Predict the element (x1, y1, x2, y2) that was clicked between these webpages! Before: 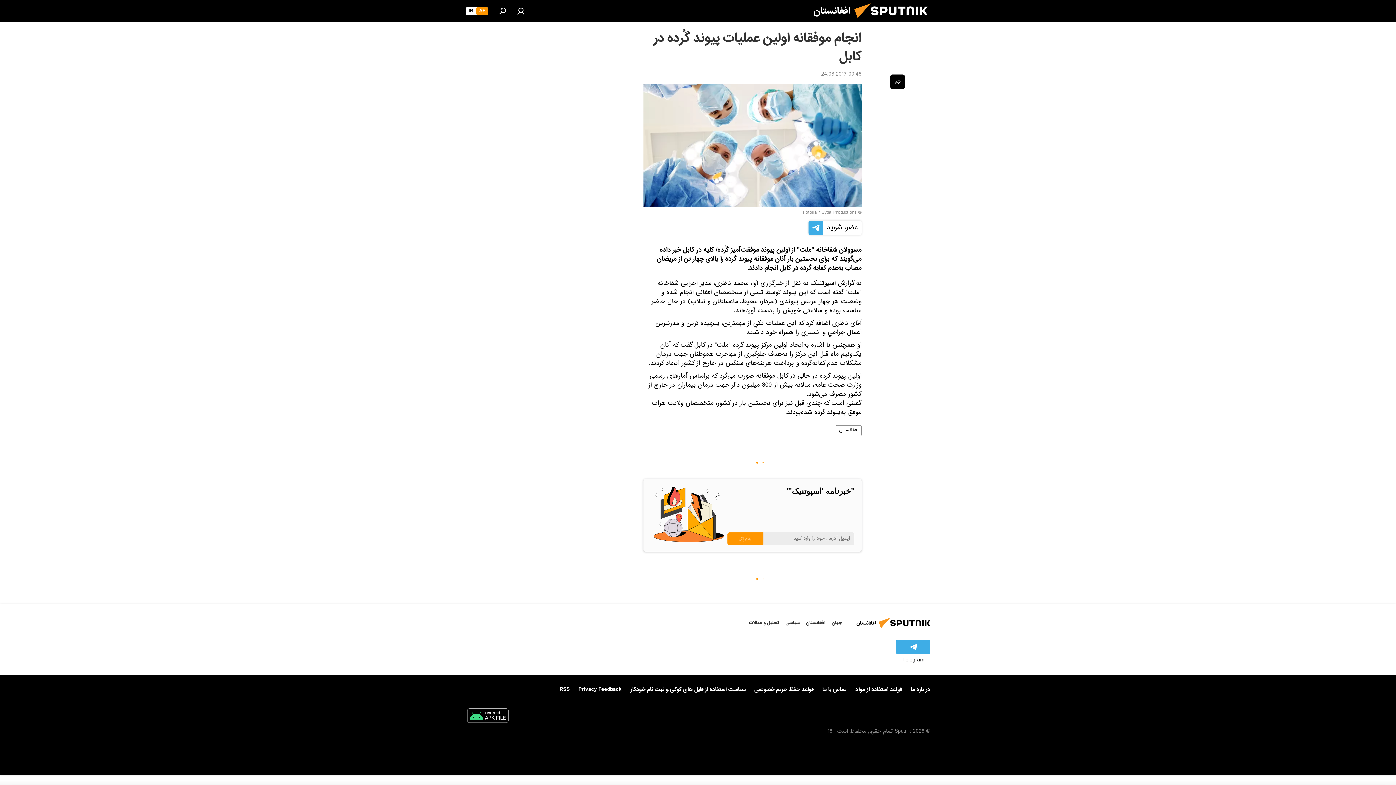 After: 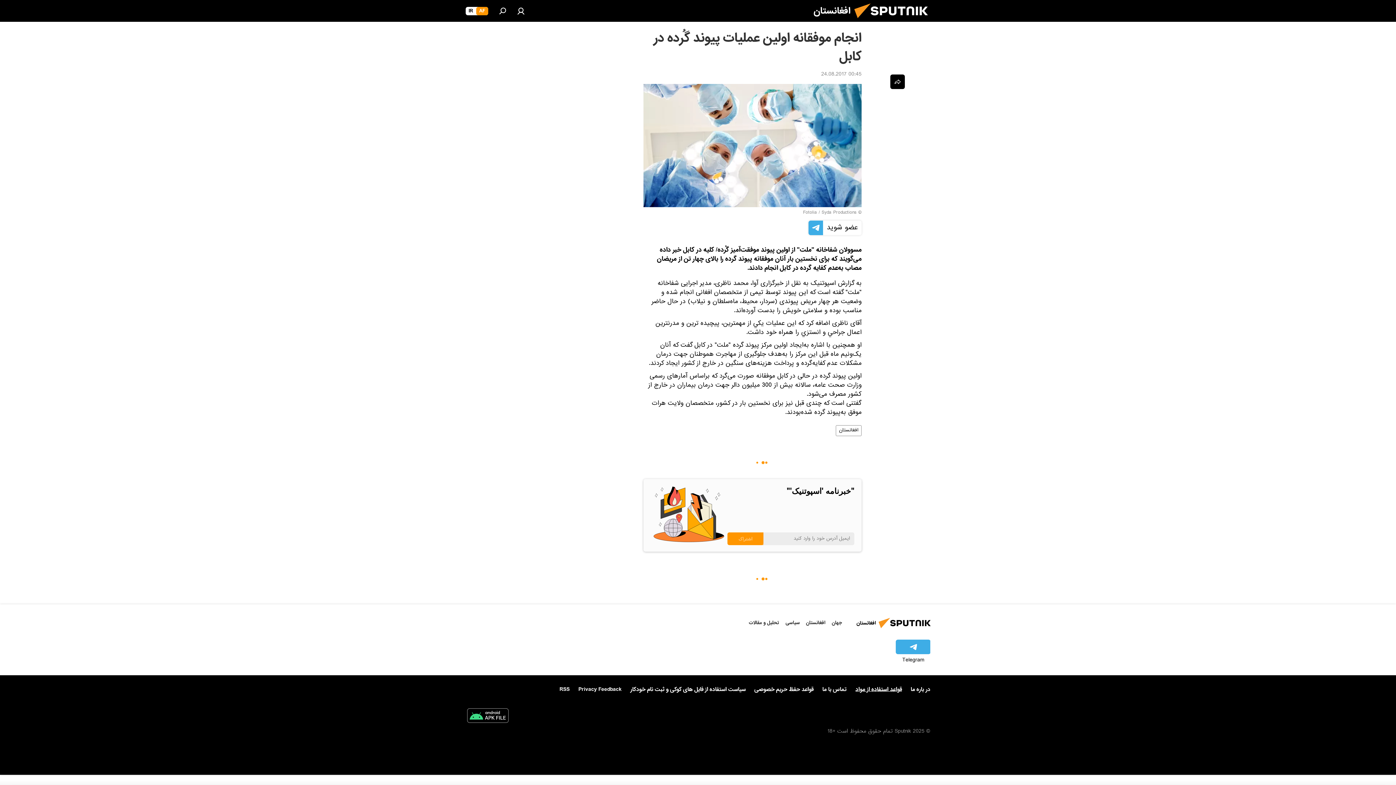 Action: label: قواعد استفاده از مواد bbox: (855, 684, 902, 694)